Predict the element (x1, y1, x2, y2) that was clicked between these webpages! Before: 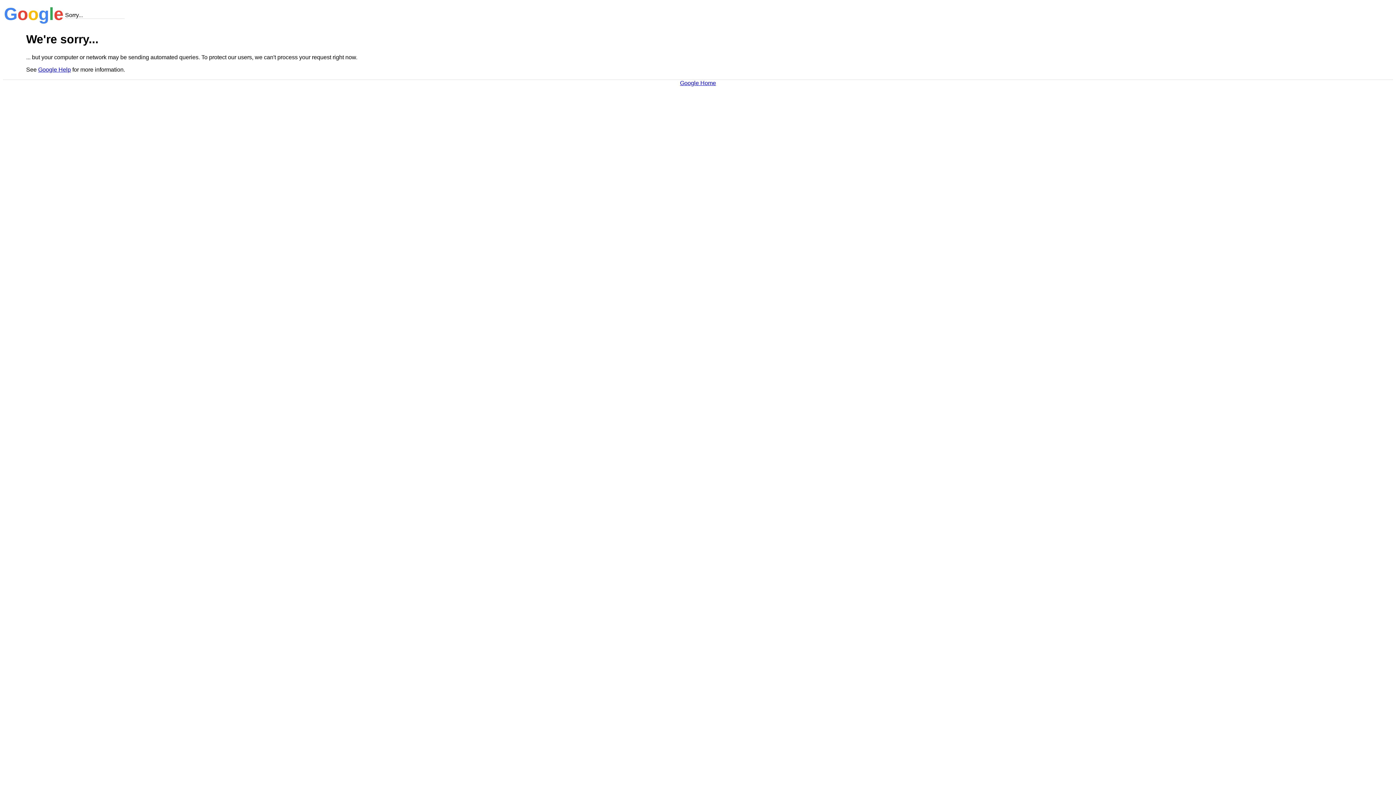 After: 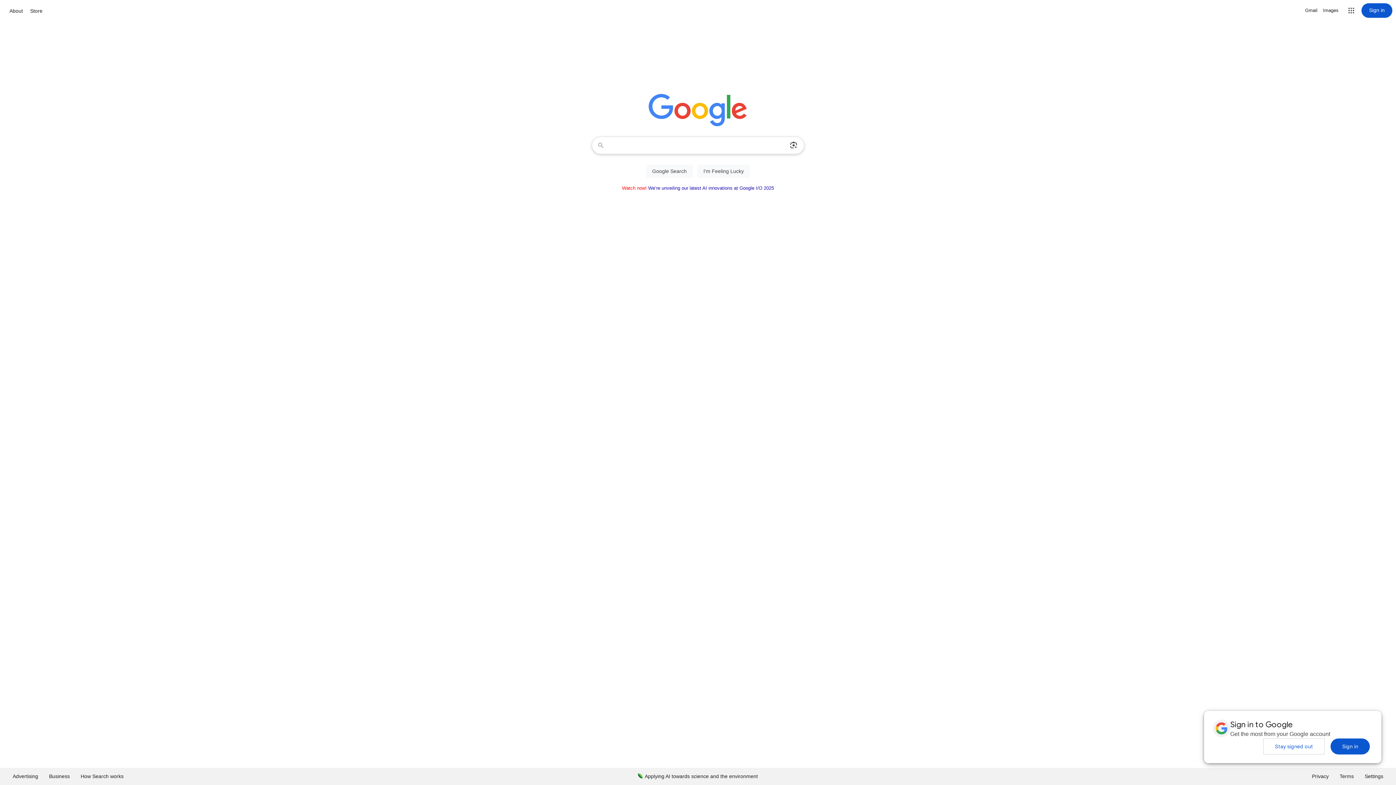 Action: bbox: (680, 79, 716, 86) label: Google Home